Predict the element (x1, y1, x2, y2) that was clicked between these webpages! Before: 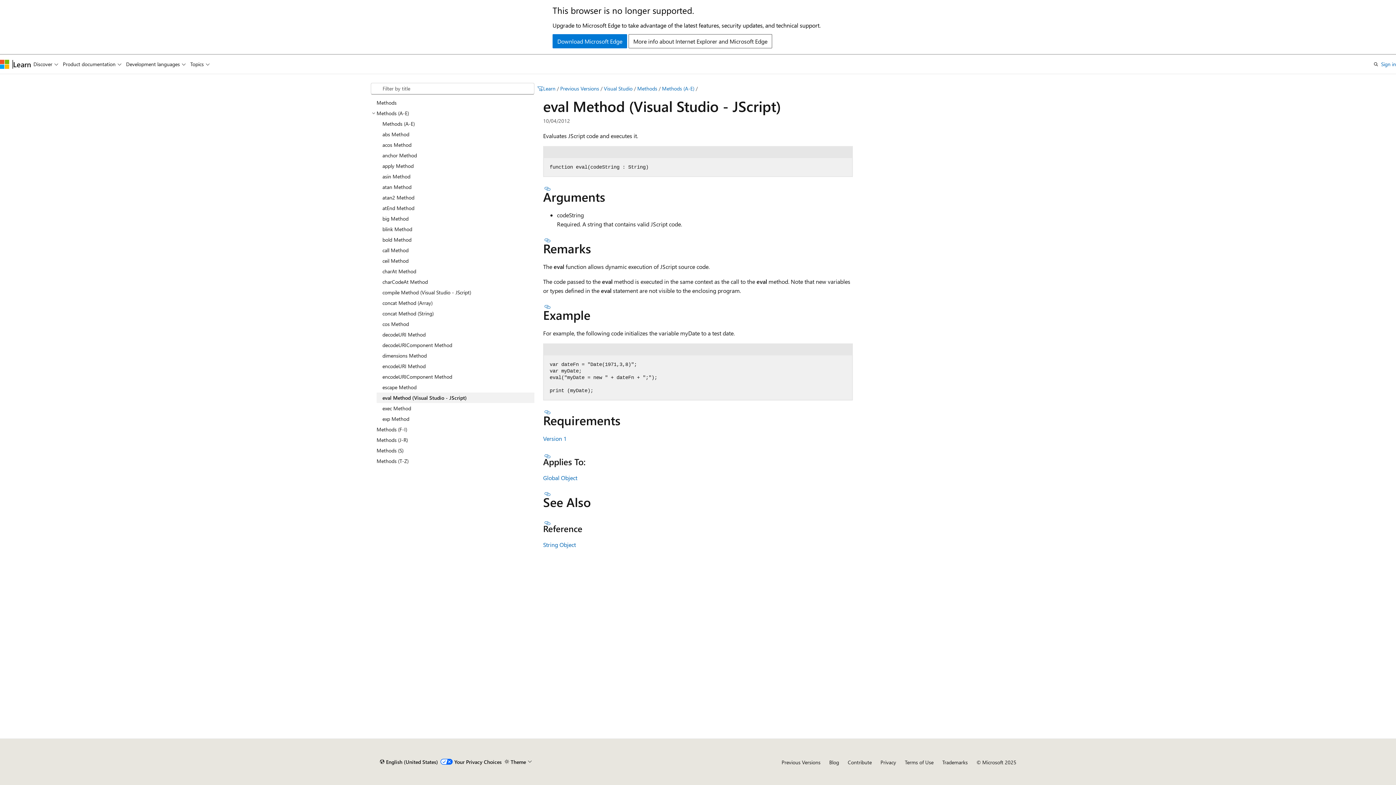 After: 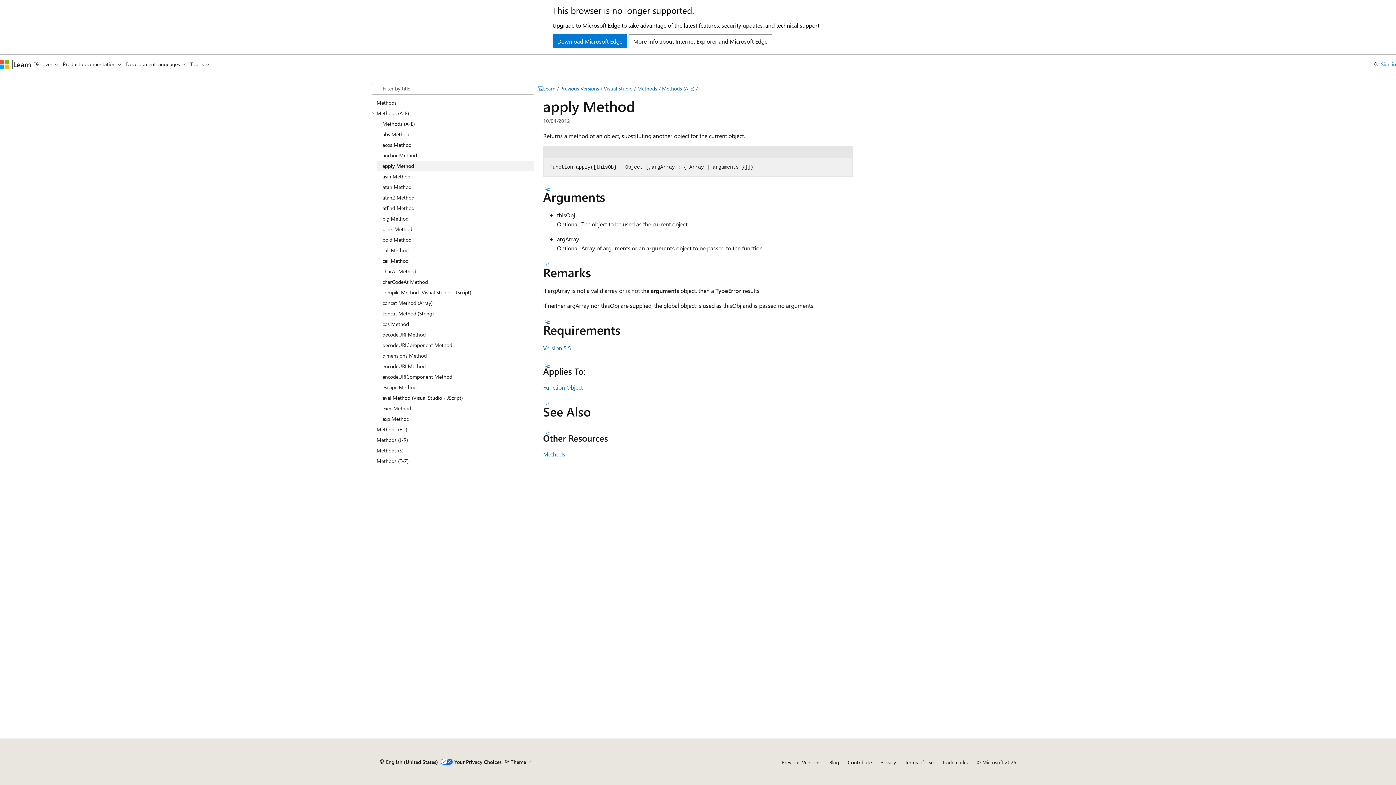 Action: bbox: (376, 160, 534, 171) label: apply Method